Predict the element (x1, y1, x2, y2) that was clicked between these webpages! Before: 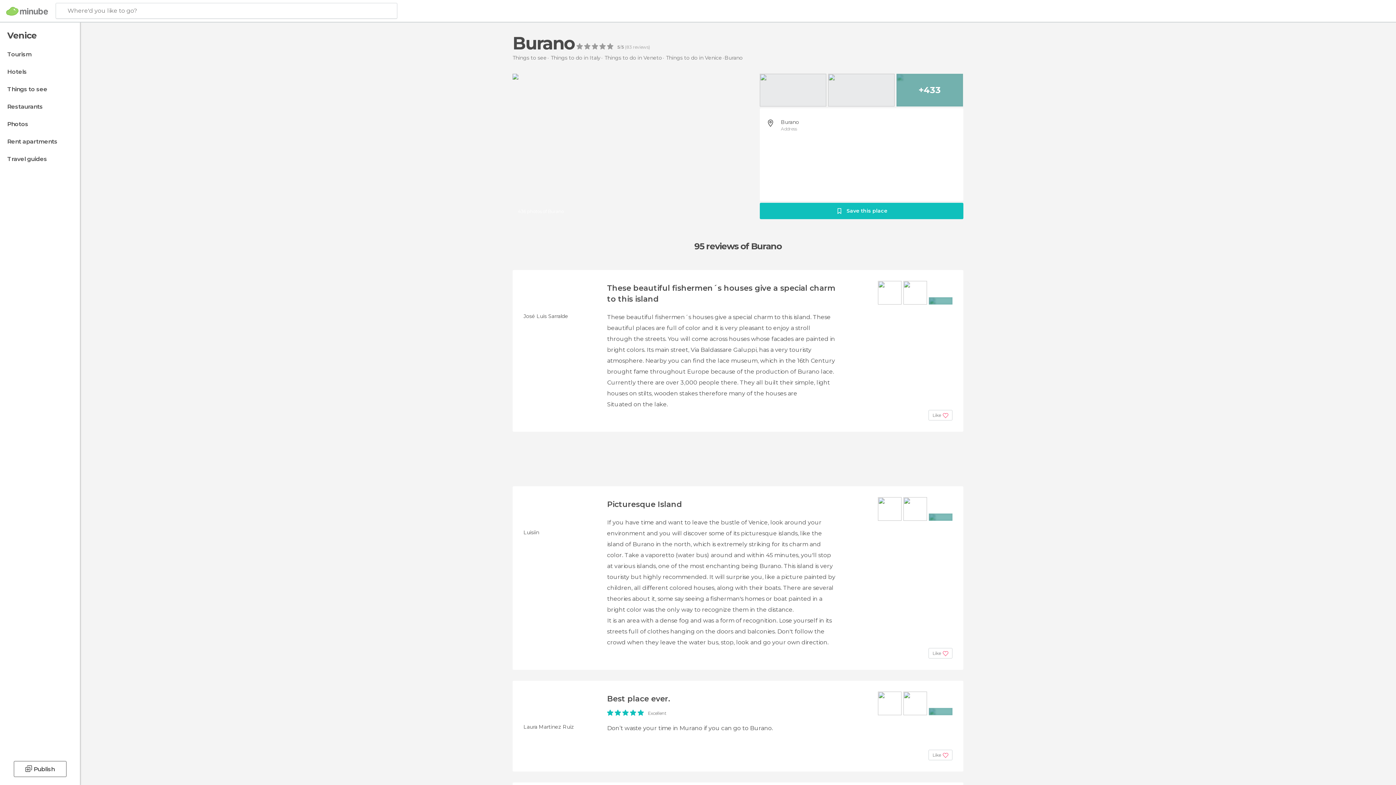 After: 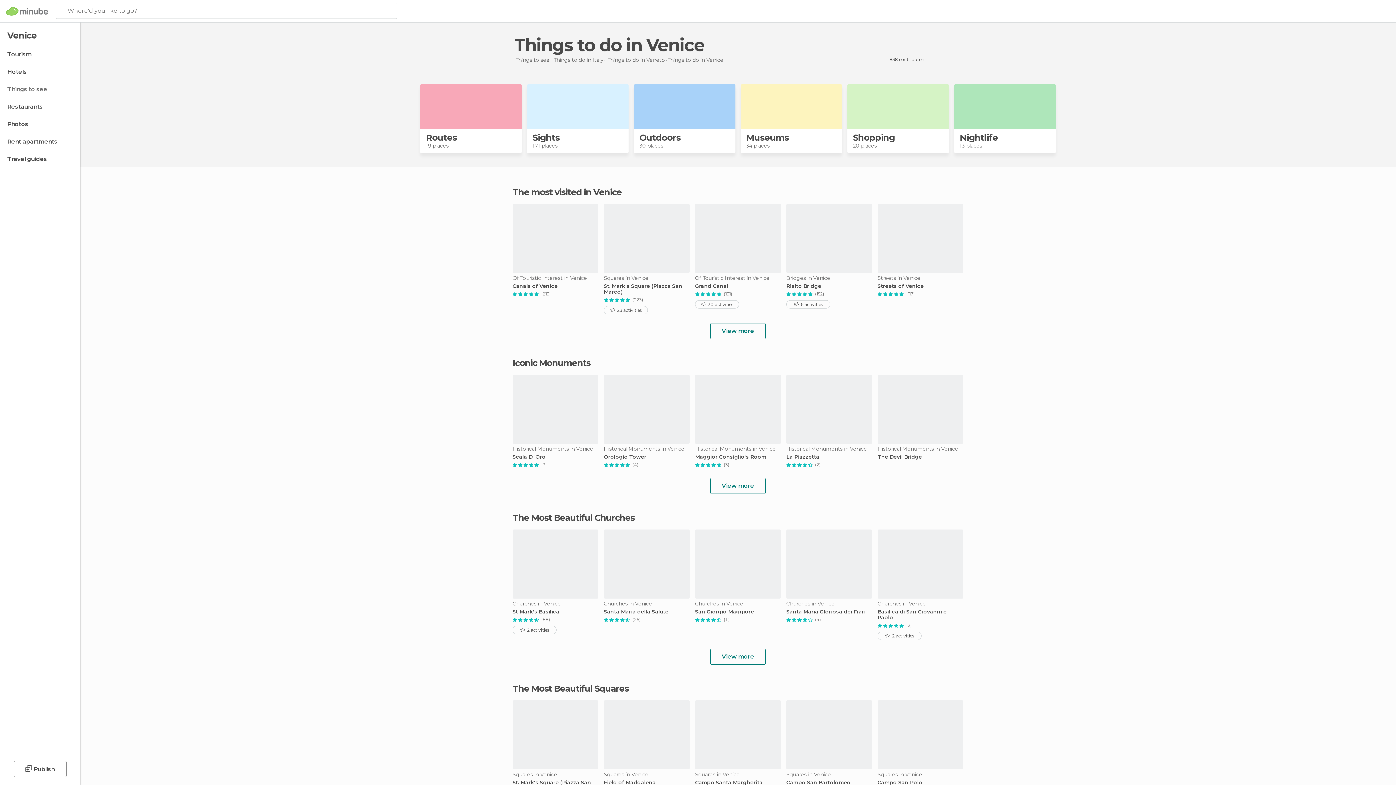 Action: bbox: (666, 54, 722, 61) label: Things to do in Venice